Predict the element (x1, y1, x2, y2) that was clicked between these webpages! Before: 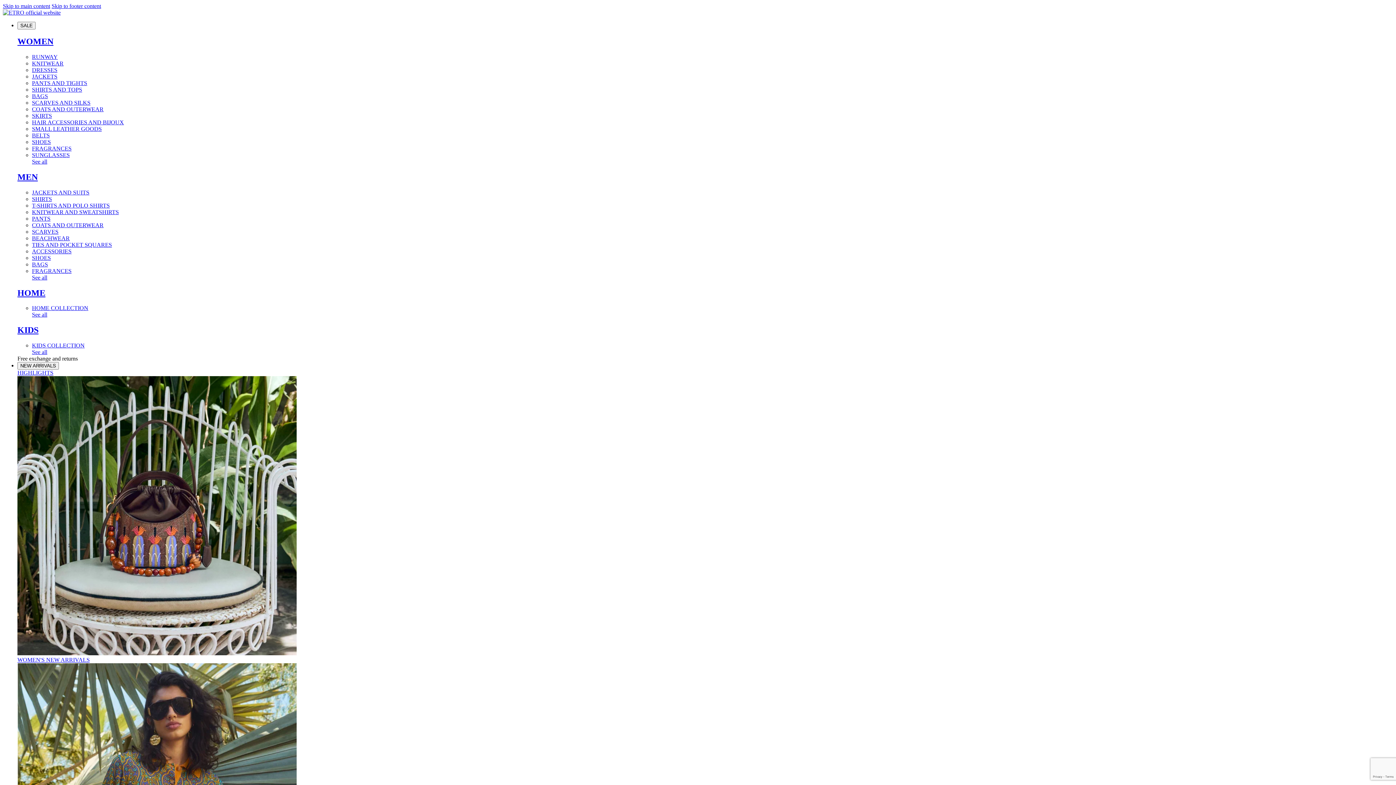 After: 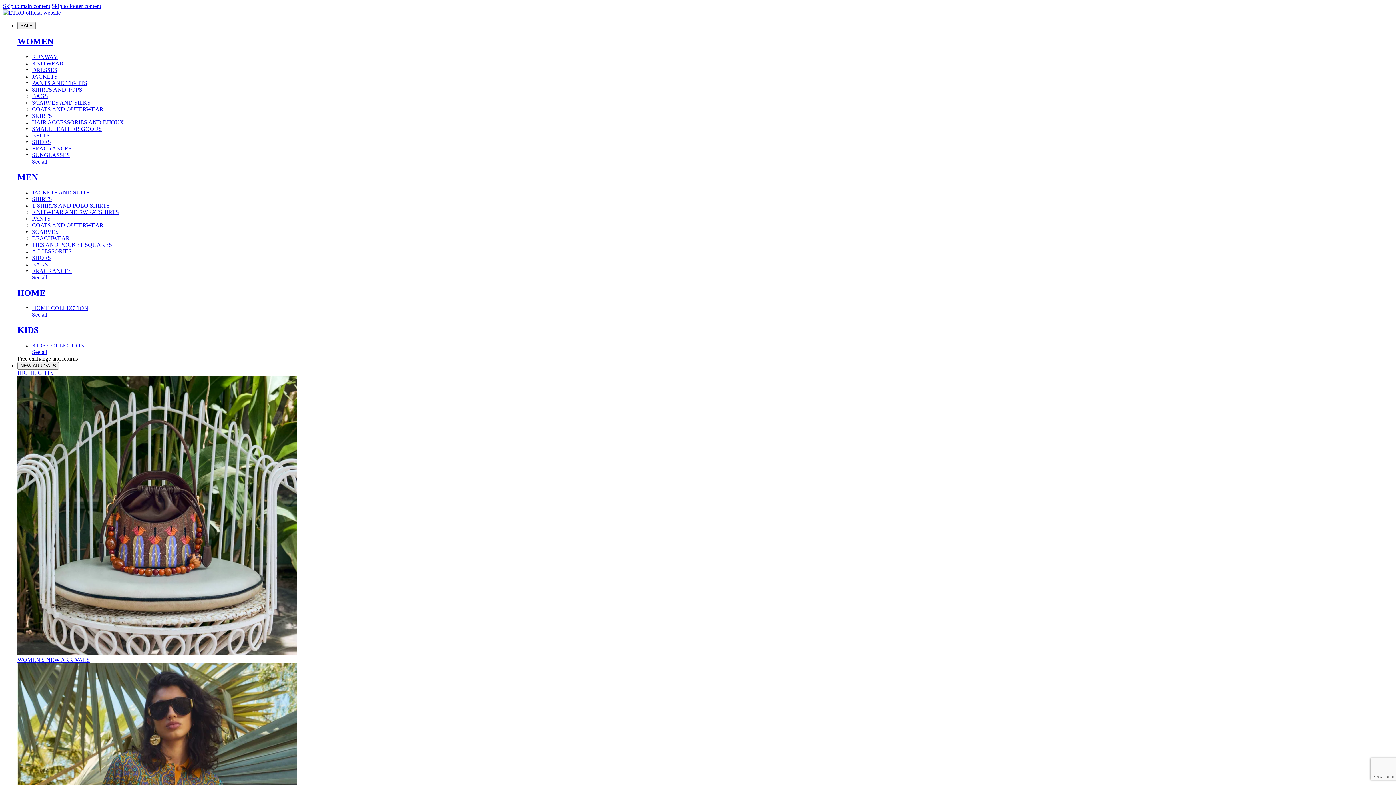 Action: label: SCARVES bbox: (32, 228, 58, 234)